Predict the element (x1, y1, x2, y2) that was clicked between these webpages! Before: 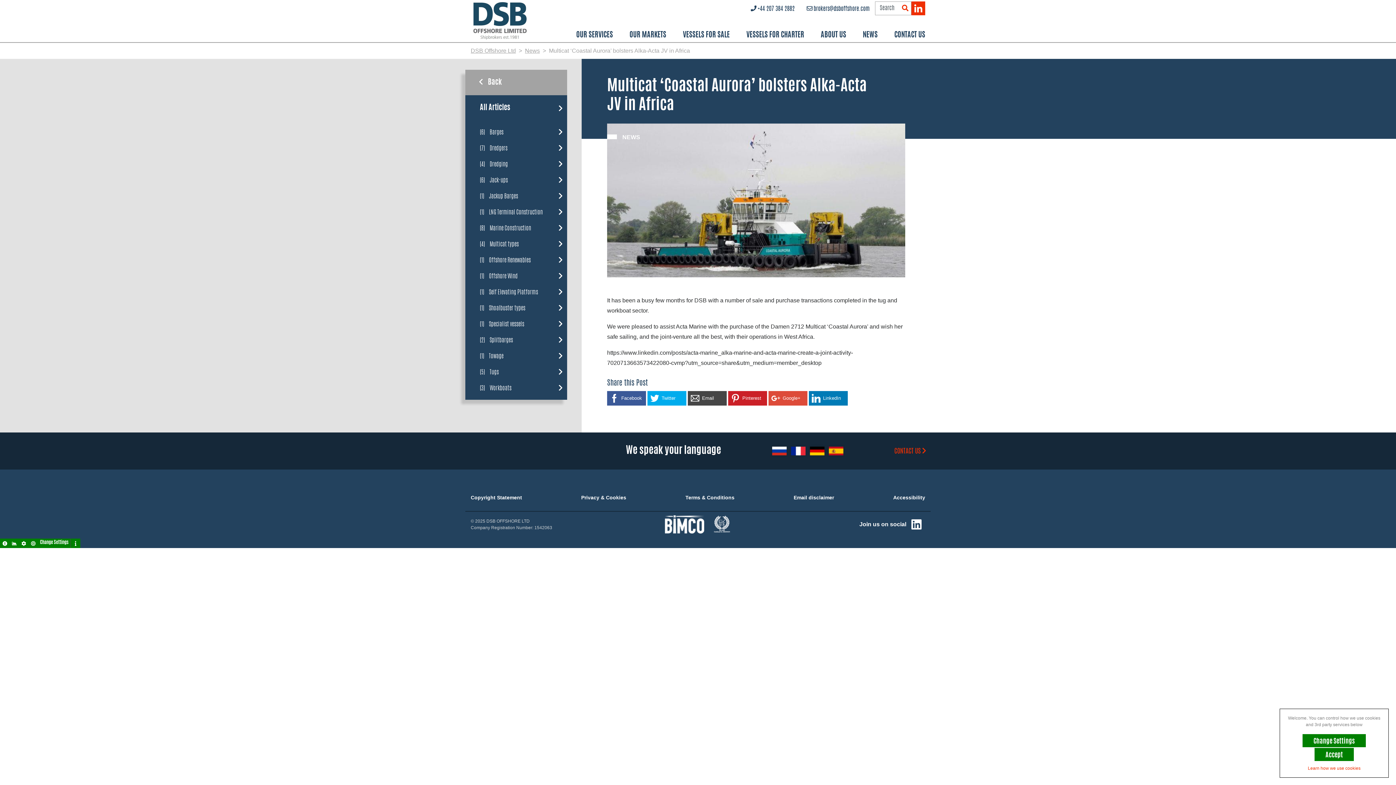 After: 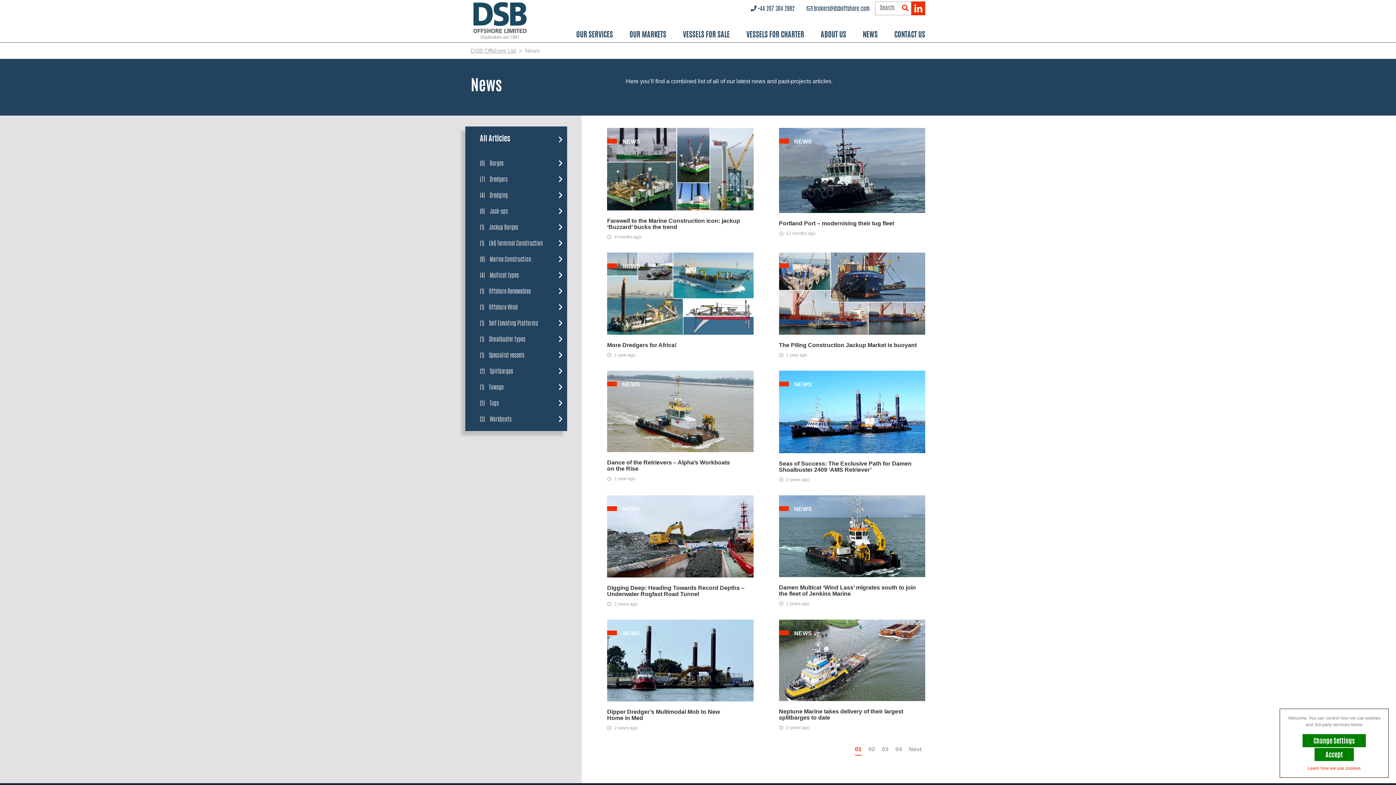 Action: label: News bbox: (525, 47, 540, 53)